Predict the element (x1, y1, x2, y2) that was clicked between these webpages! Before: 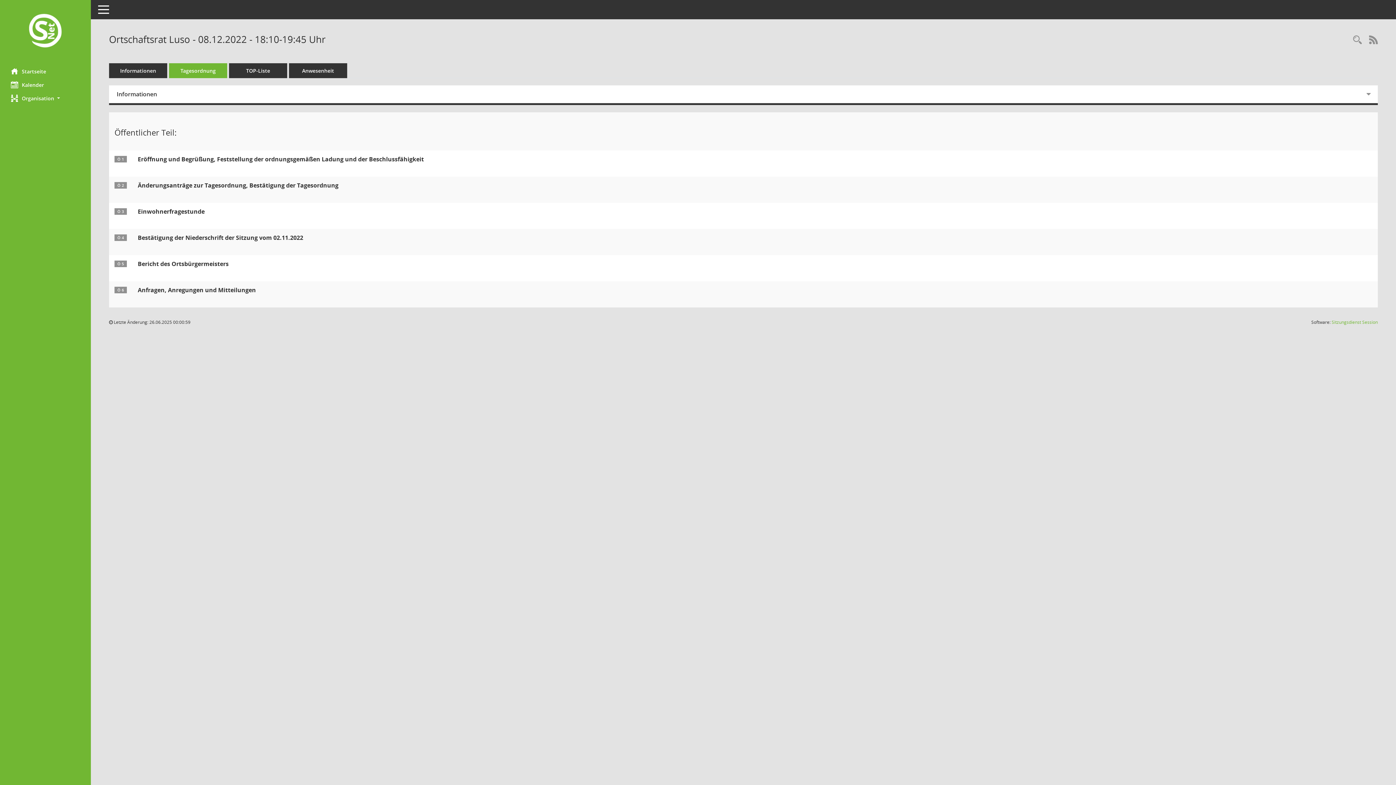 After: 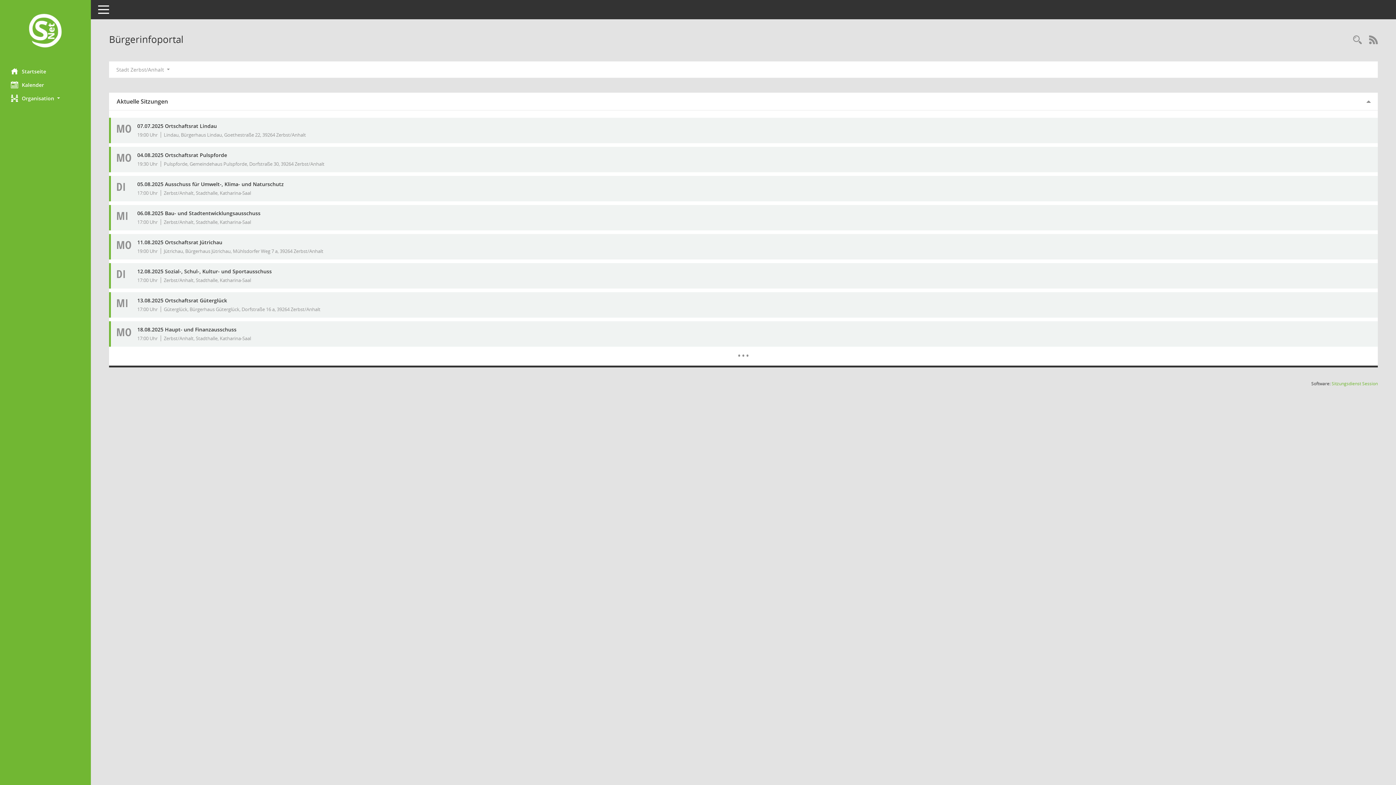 Action: bbox: (0, 64, 90, 78) label: Hier gelangen Sie zur Startseite dieser Webanwendung.